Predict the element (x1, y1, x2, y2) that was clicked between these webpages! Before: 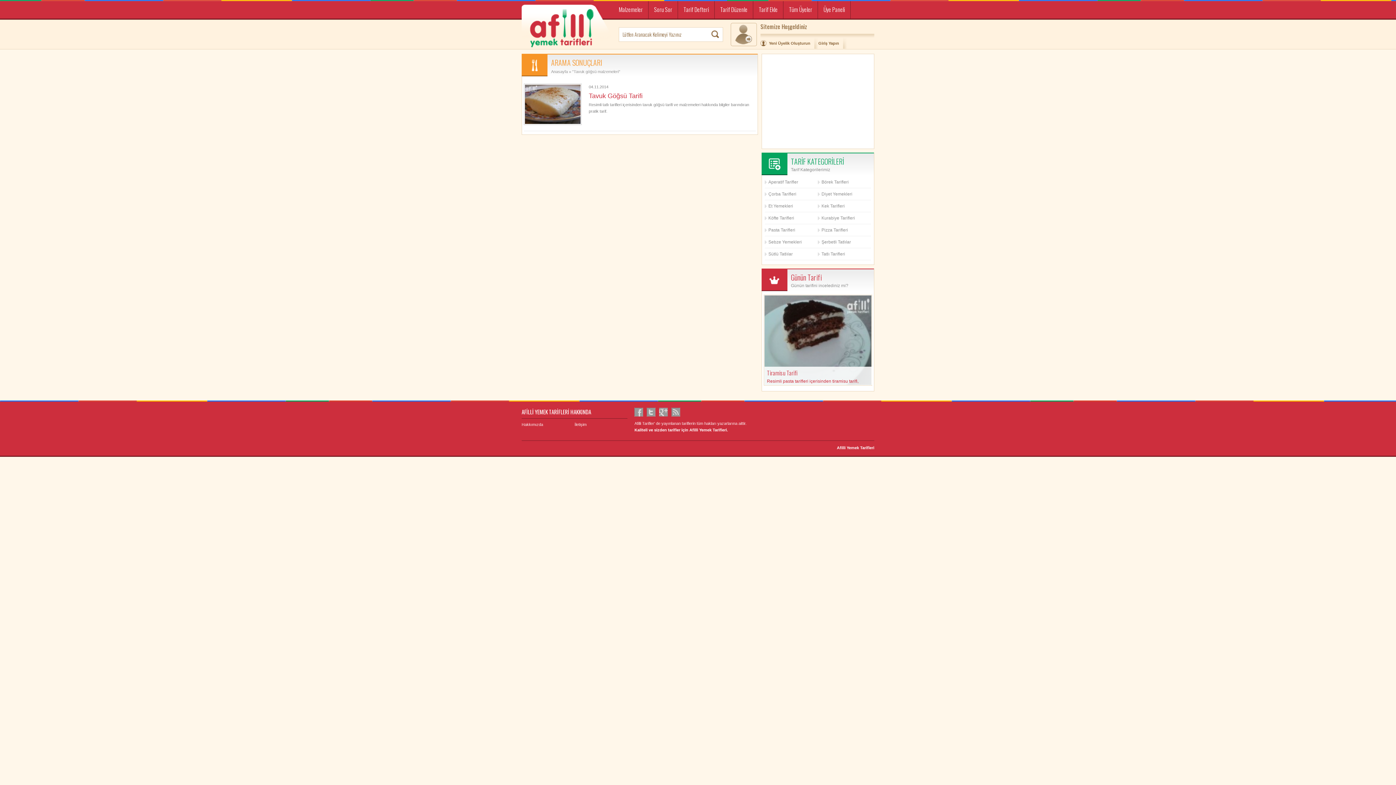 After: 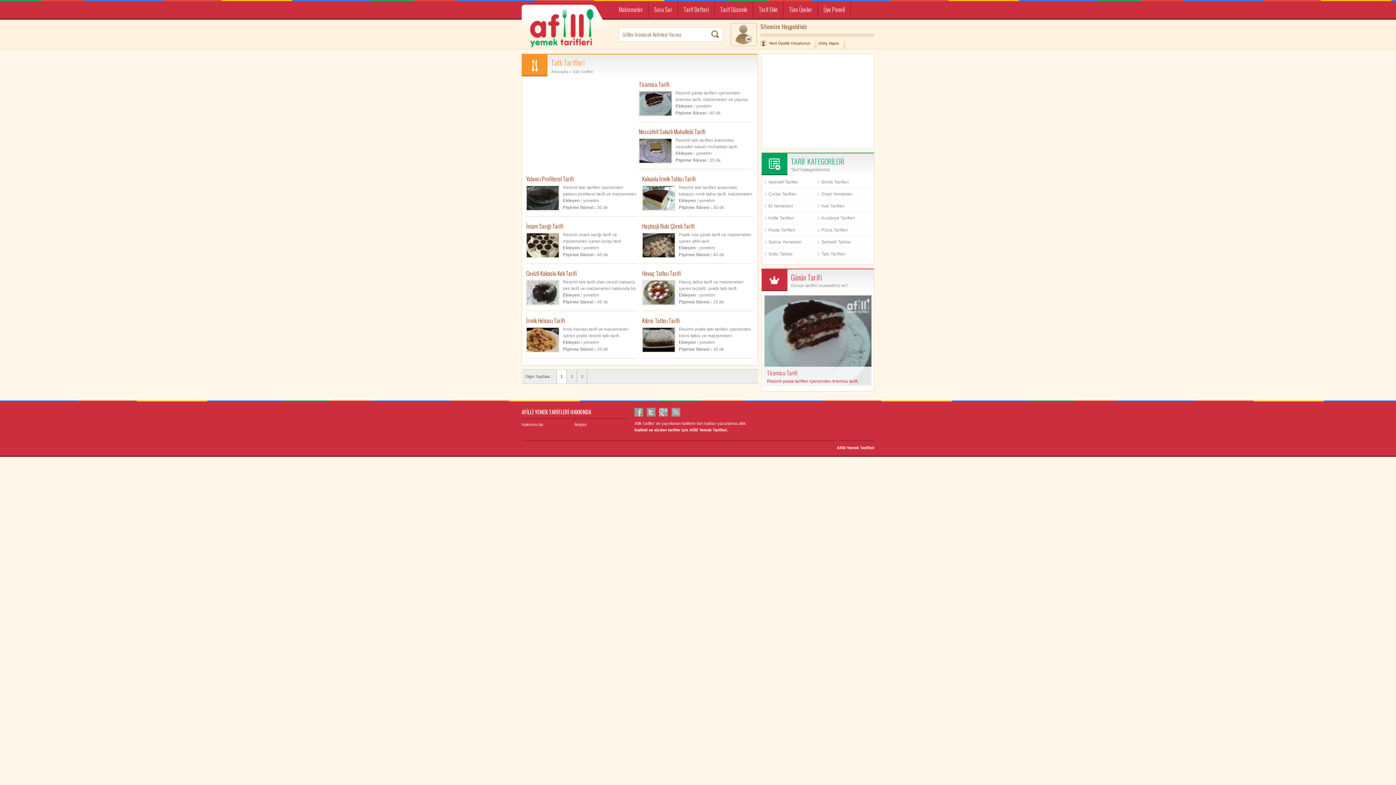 Action: label: Tatlı Tarifleri bbox: (818, 250, 845, 257)